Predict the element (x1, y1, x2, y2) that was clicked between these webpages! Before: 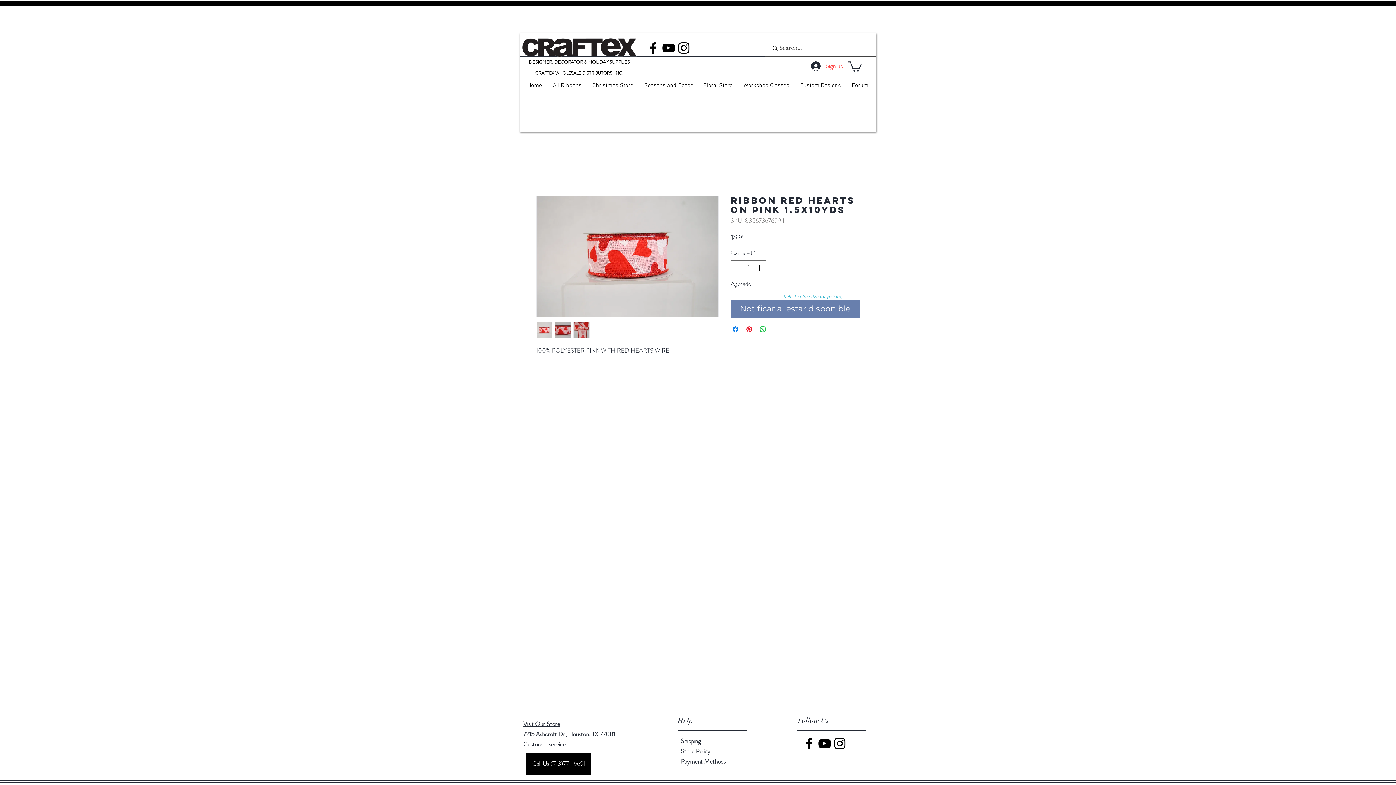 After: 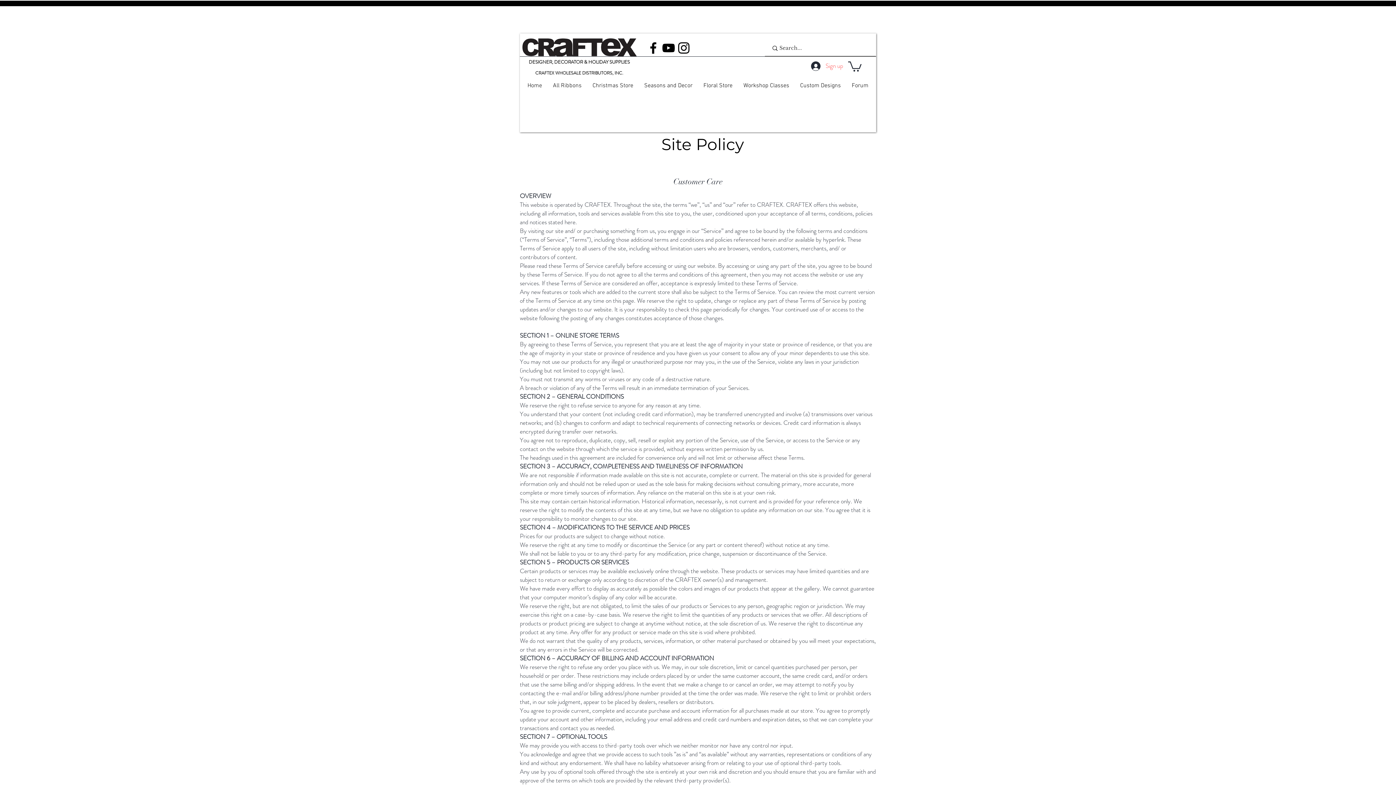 Action: bbox: (681, 747, 710, 756) label: Store Policy